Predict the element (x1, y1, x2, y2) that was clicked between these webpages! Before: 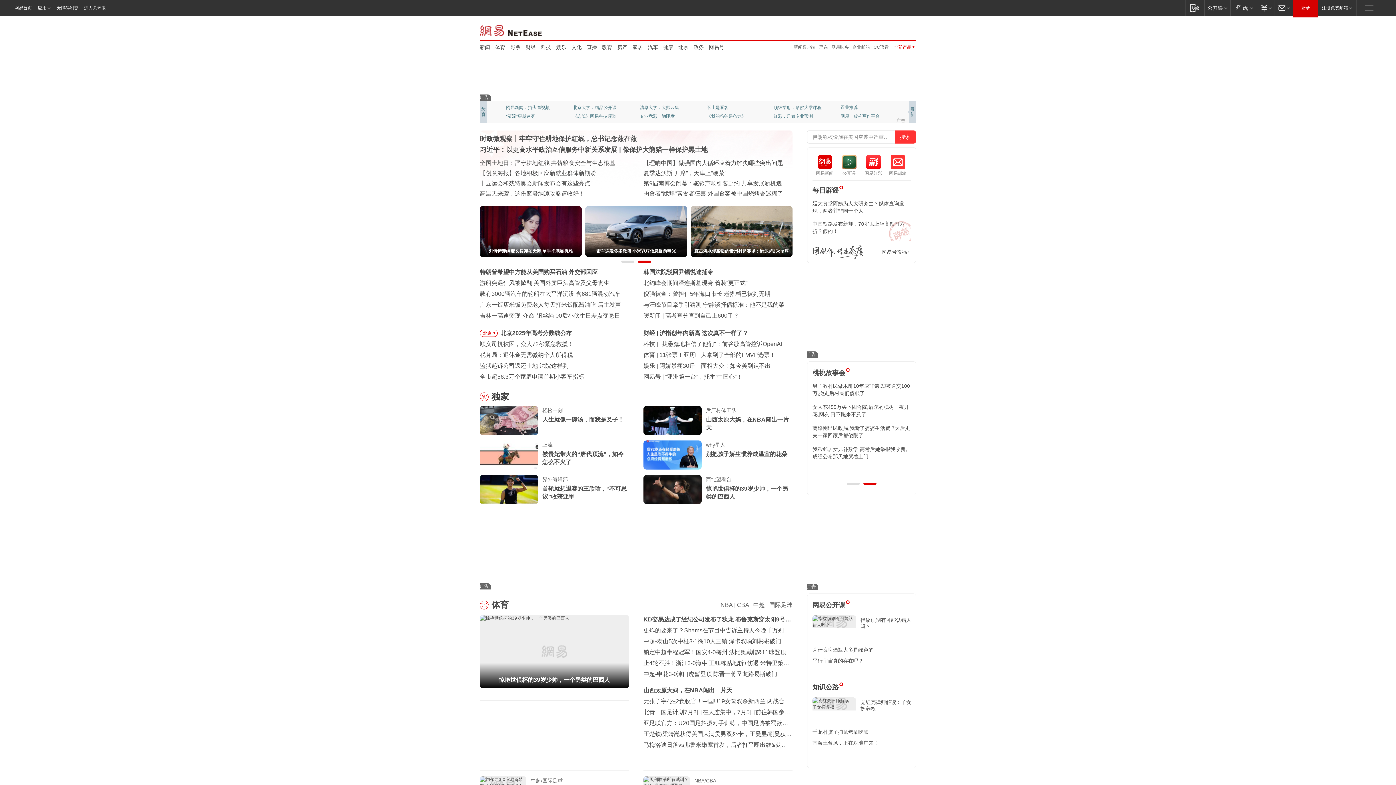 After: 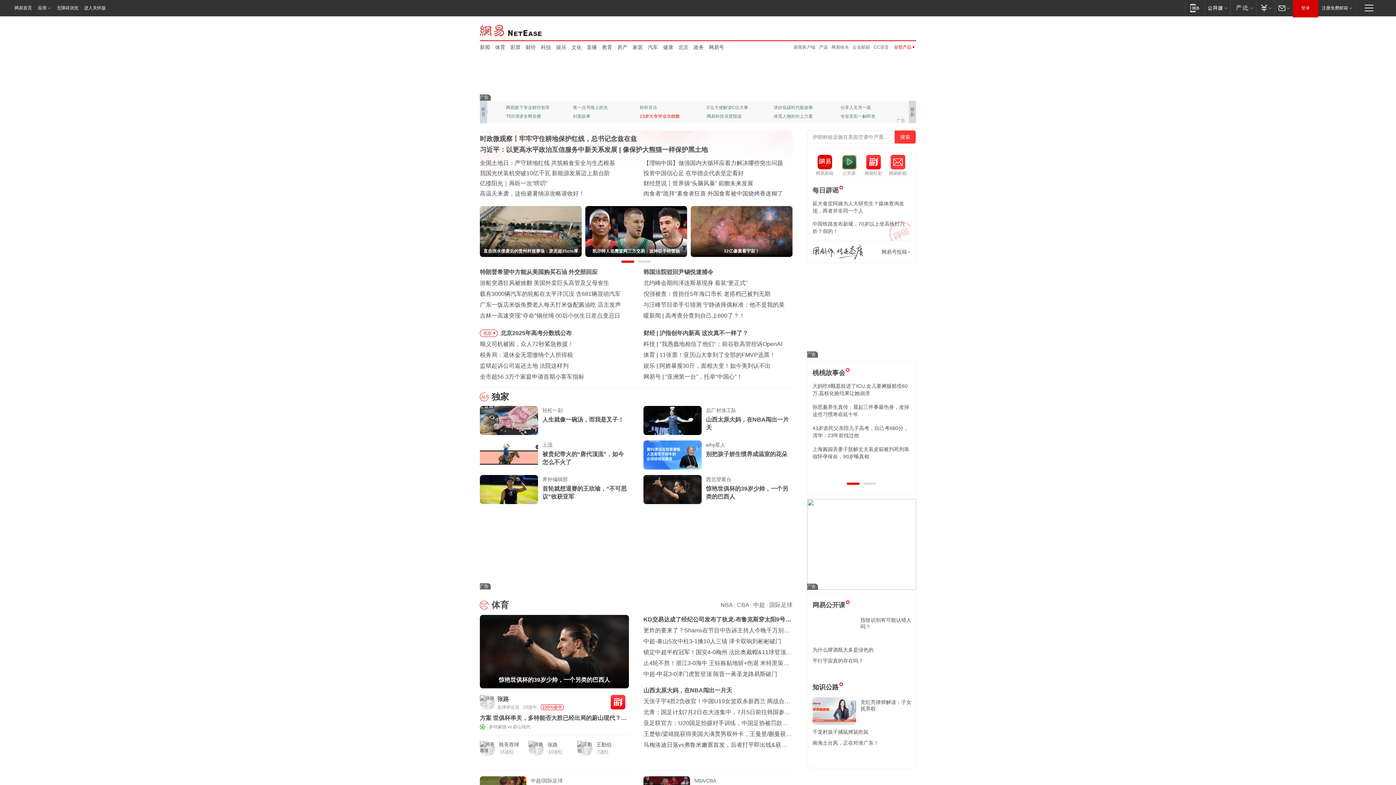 Action: bbox: (640, 112, 688, 120) label: 13岁大专毕业当助教